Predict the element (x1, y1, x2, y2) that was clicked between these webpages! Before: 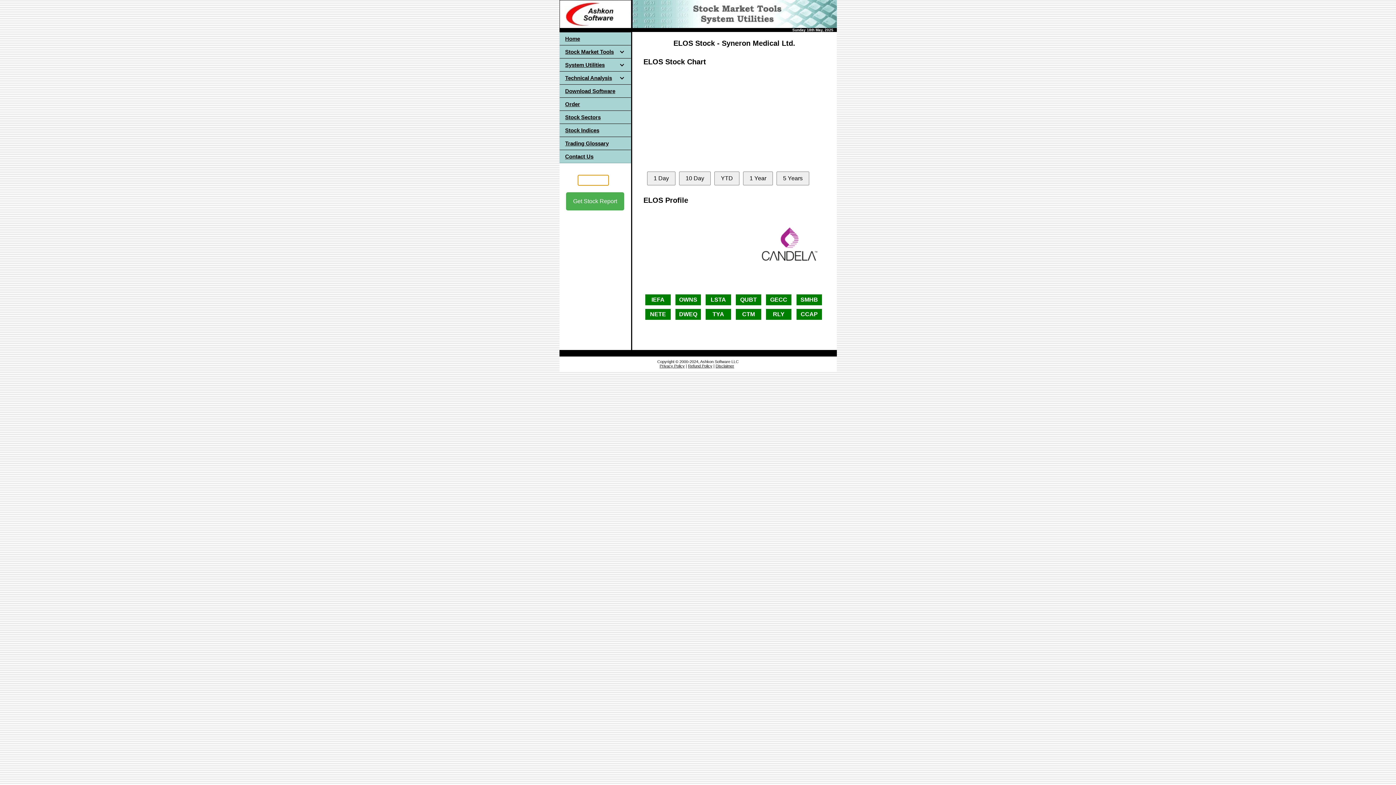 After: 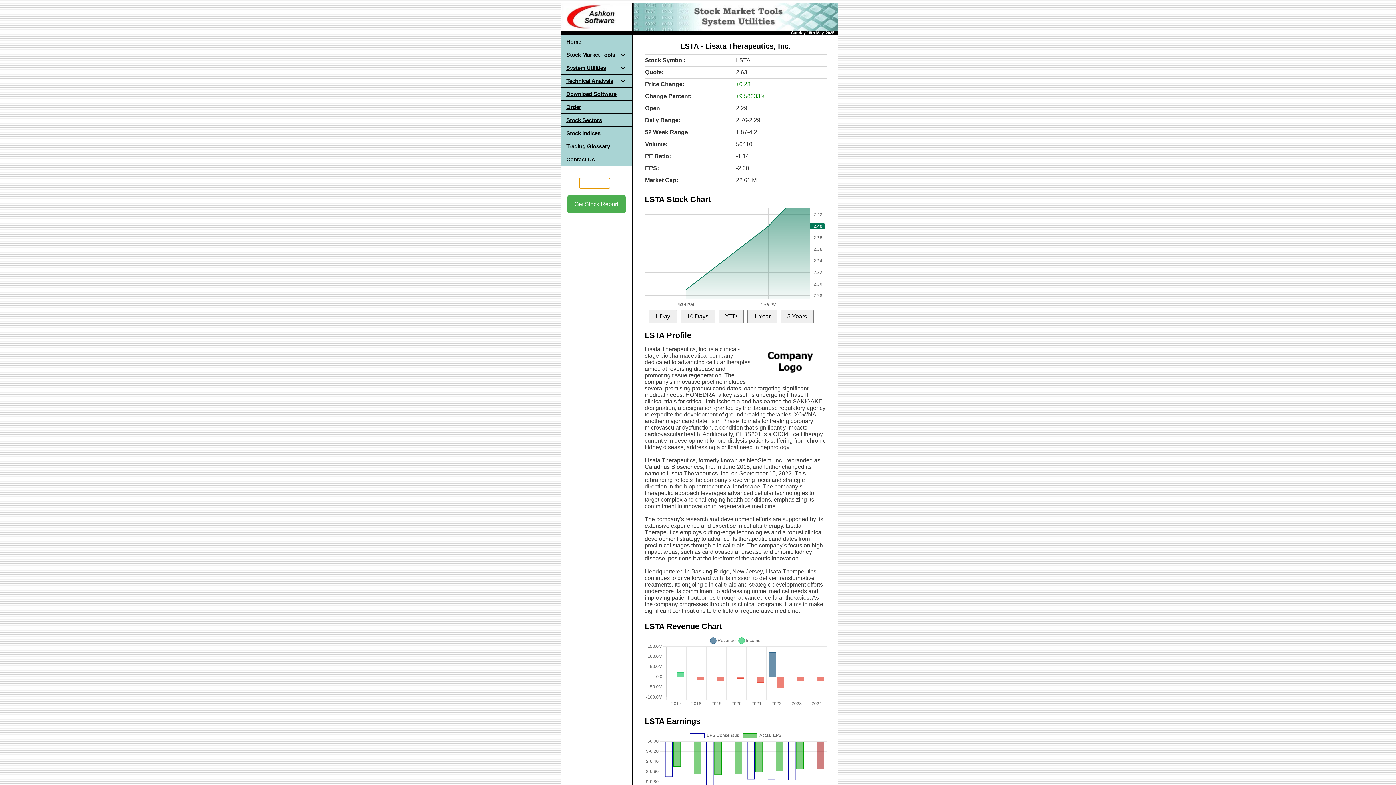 Action: bbox: (705, 296, 731, 302) label: LSTA